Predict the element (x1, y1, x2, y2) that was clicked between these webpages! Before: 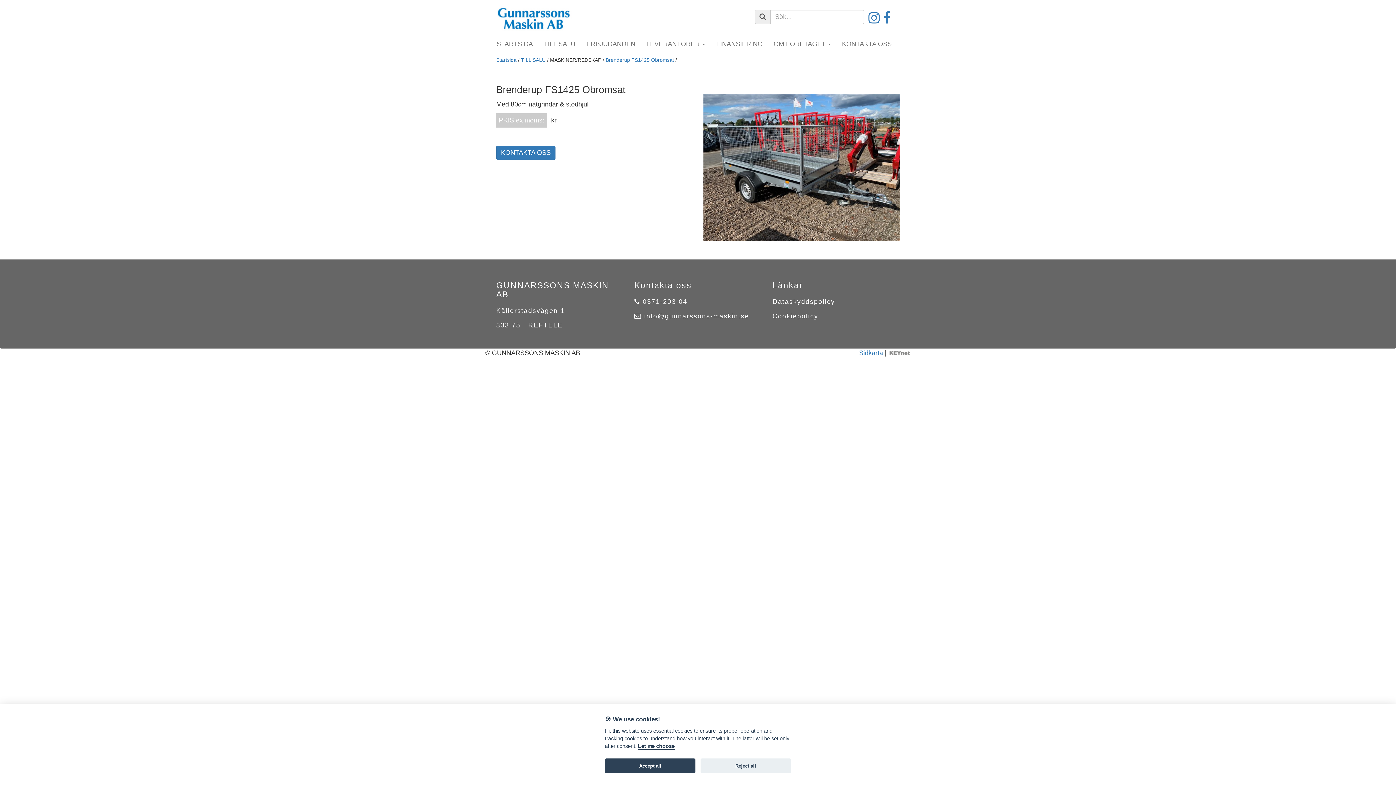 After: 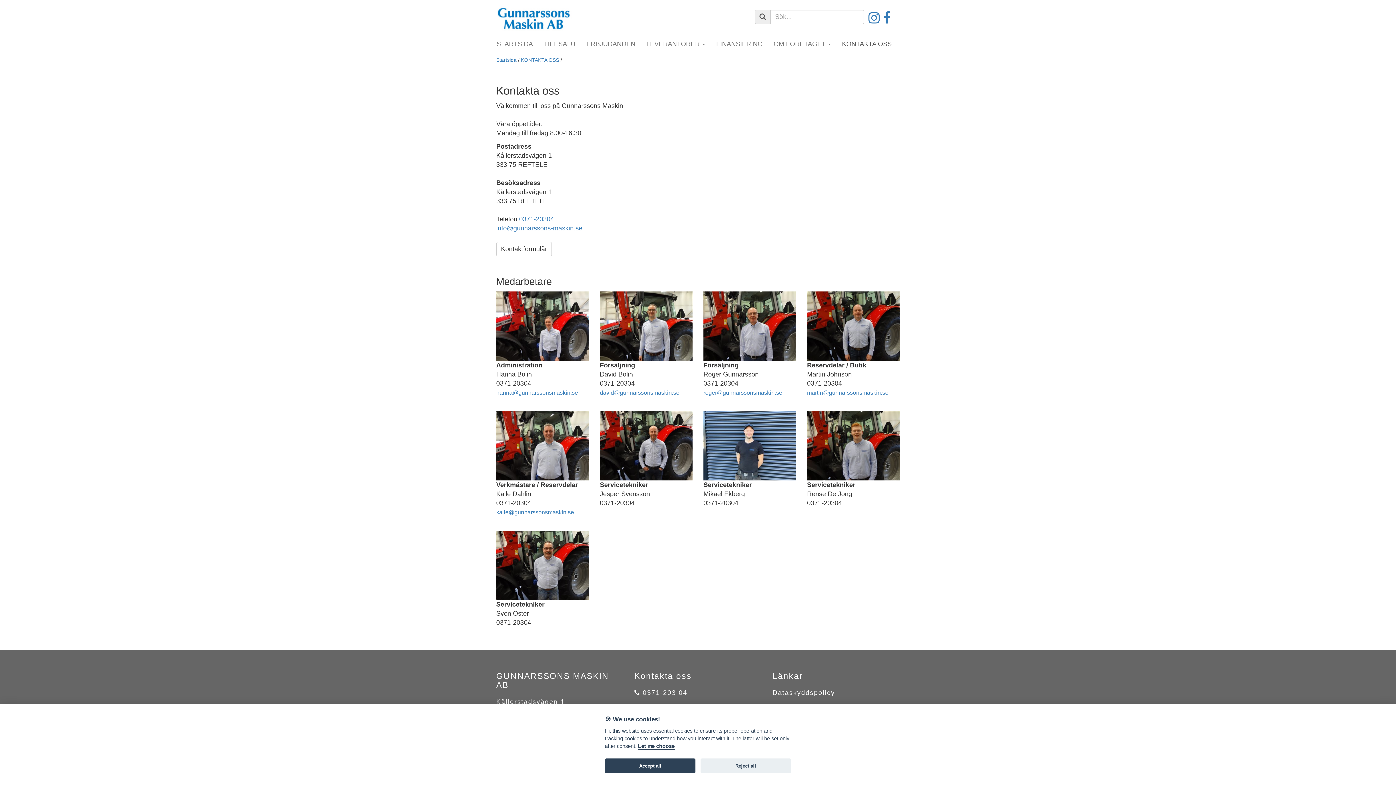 Action: bbox: (496, 145, 555, 160) label: KONTAKTA OSS